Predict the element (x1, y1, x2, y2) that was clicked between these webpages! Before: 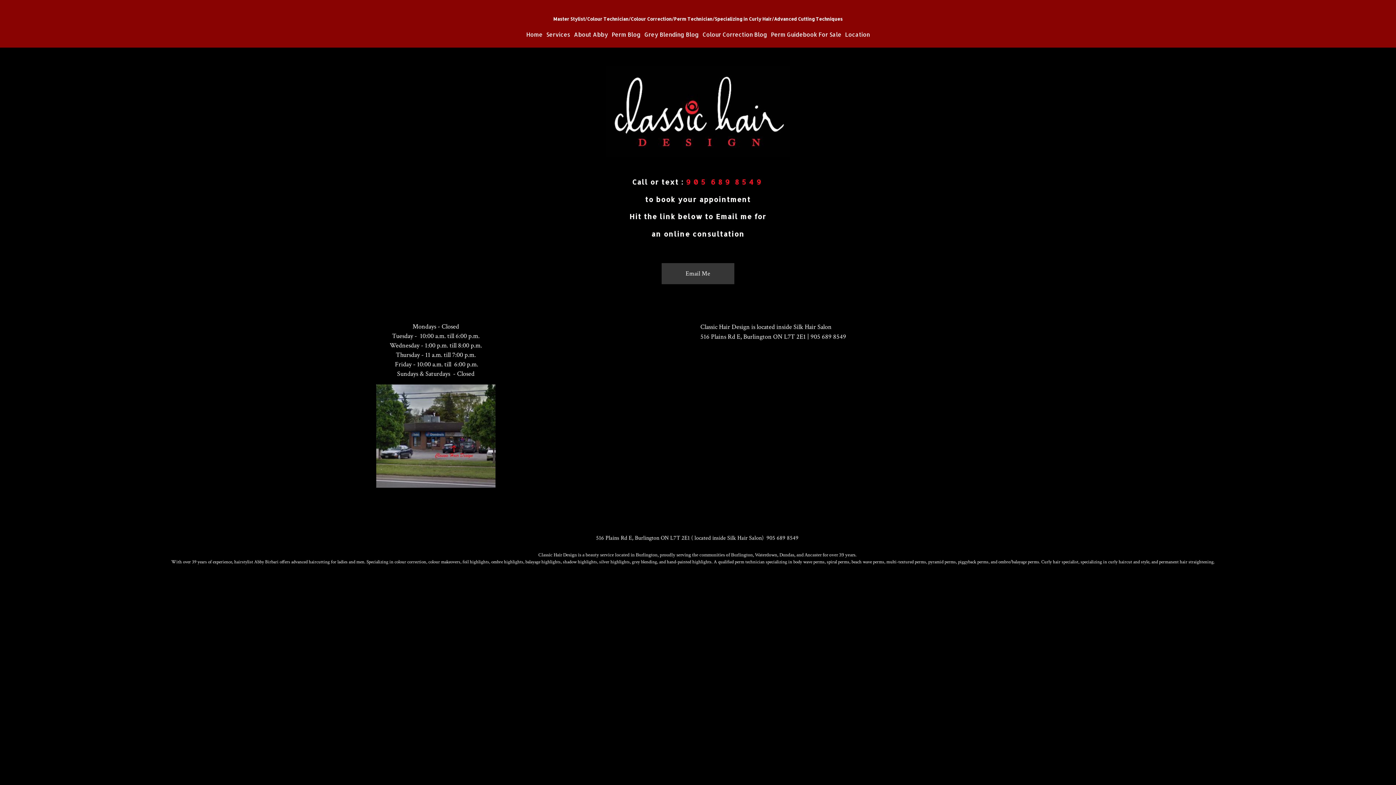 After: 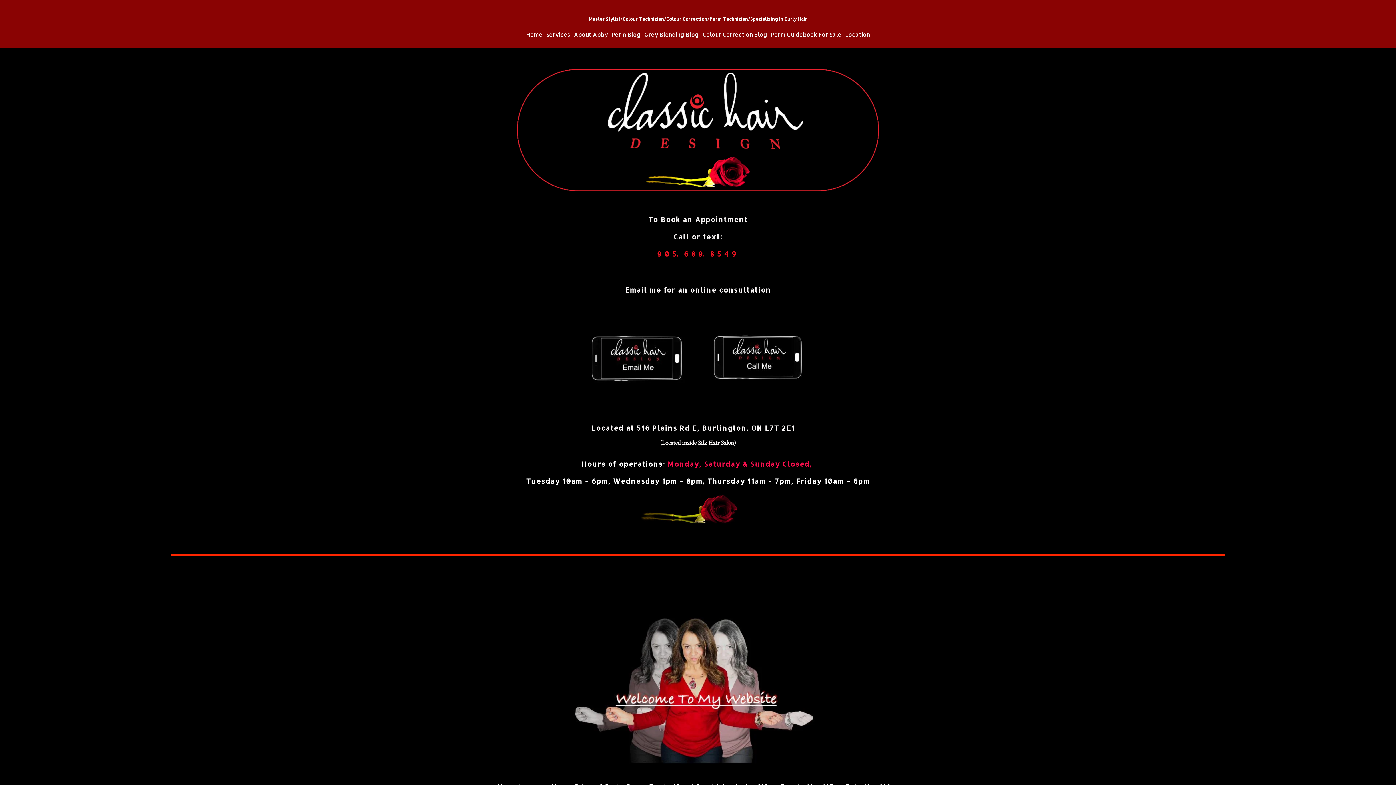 Action: label: Master Stylist/Colour Technician/Colour Correction/Perm Technician/Specializing in Curly Hair/Advanced Cutting Techniques bbox: (553, 16, 842, 21)